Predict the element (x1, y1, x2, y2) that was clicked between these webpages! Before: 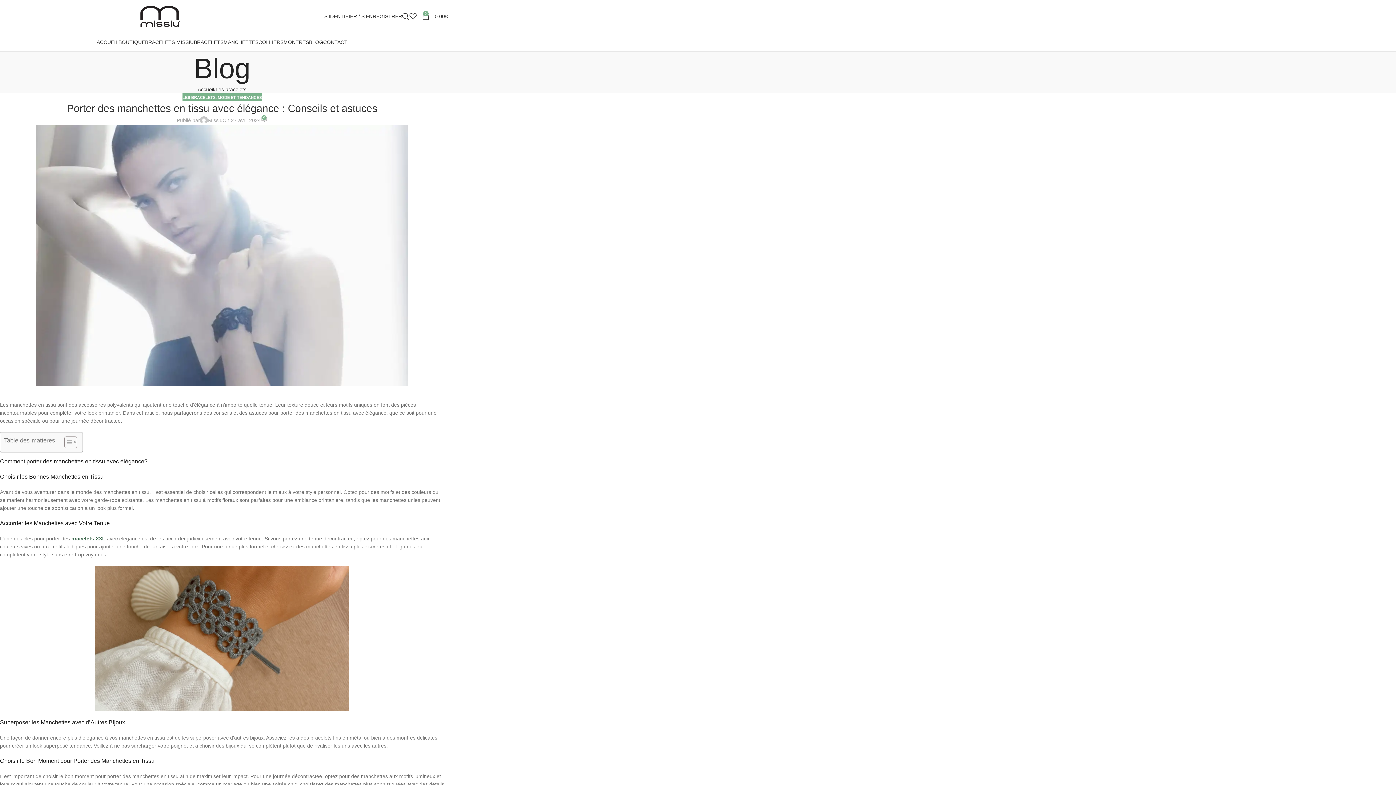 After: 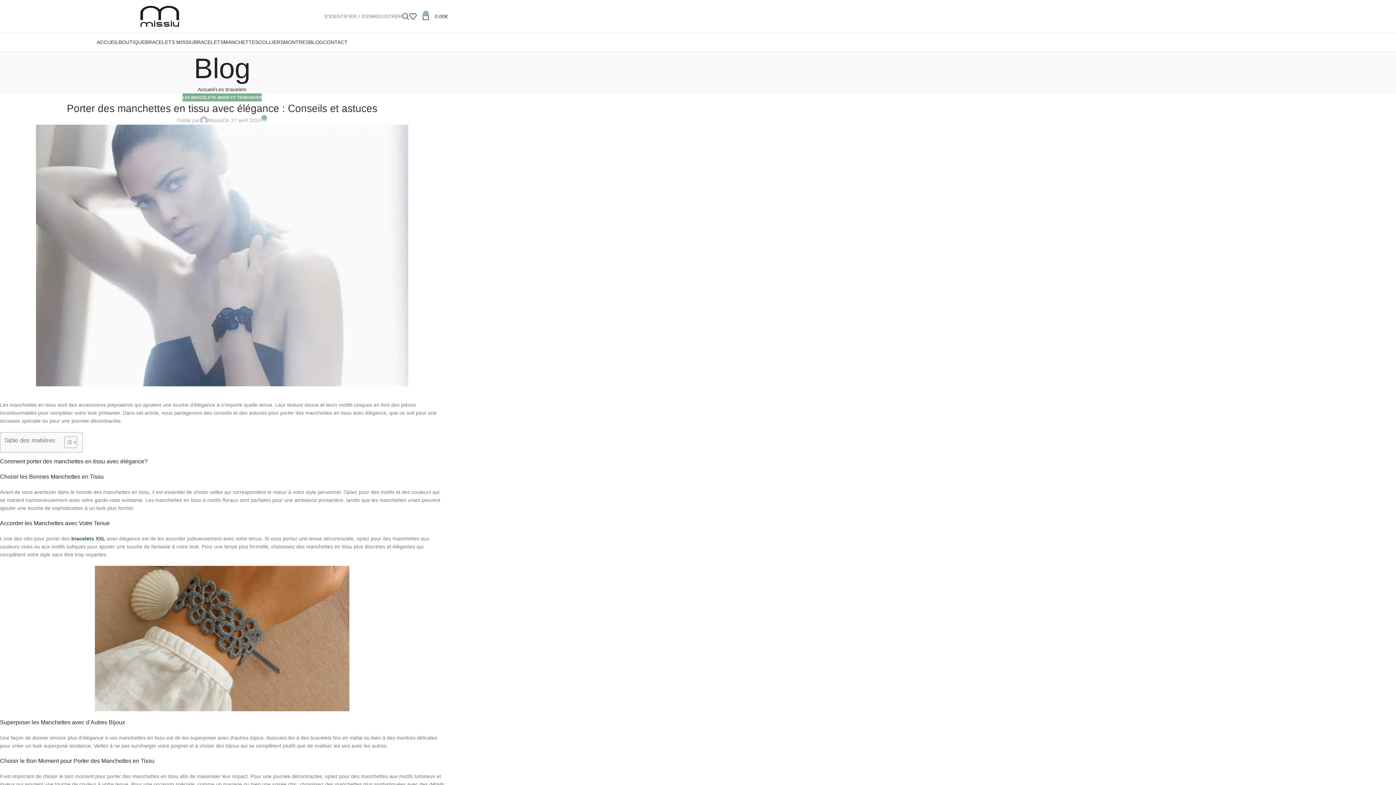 Action: label: S'IDENTIFIER / S'ENREGISTRER bbox: (324, 9, 402, 23)